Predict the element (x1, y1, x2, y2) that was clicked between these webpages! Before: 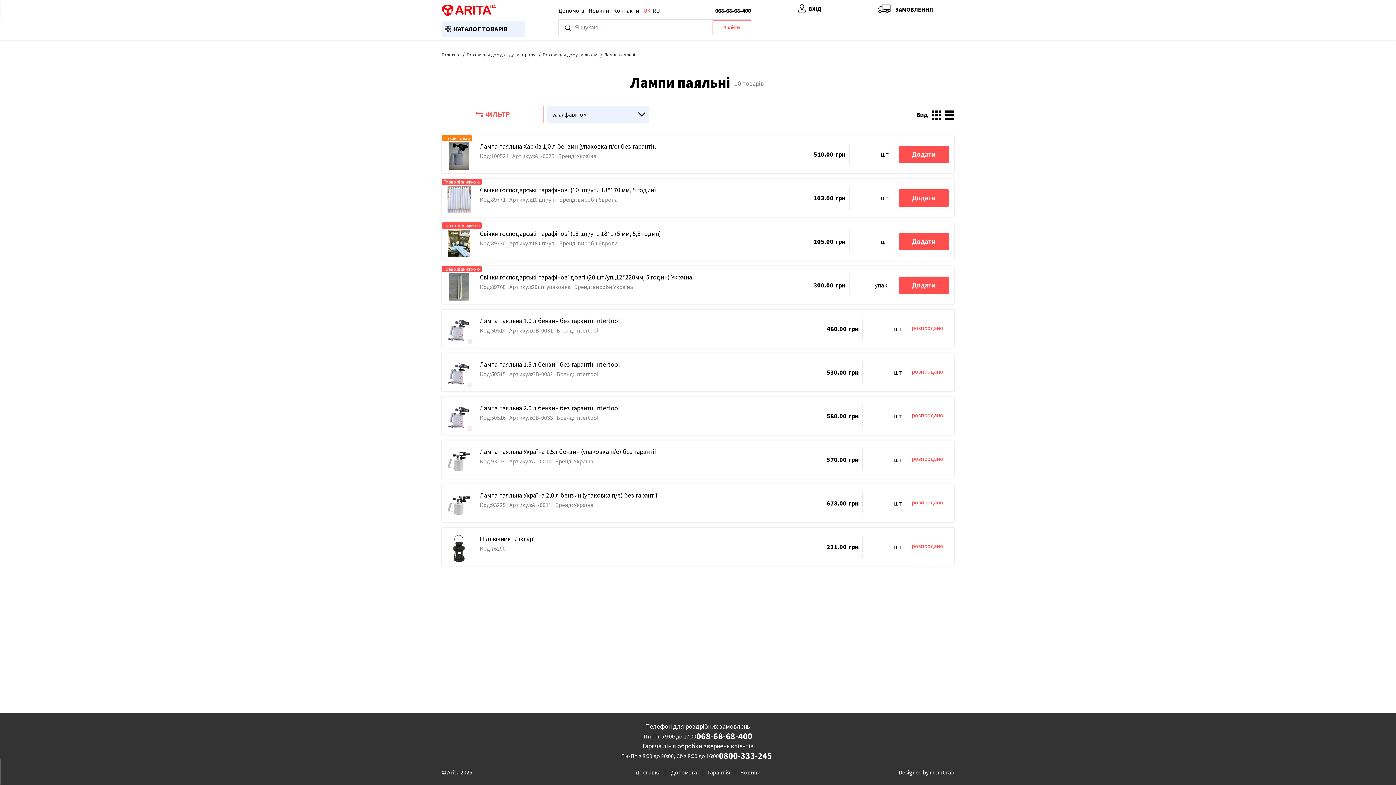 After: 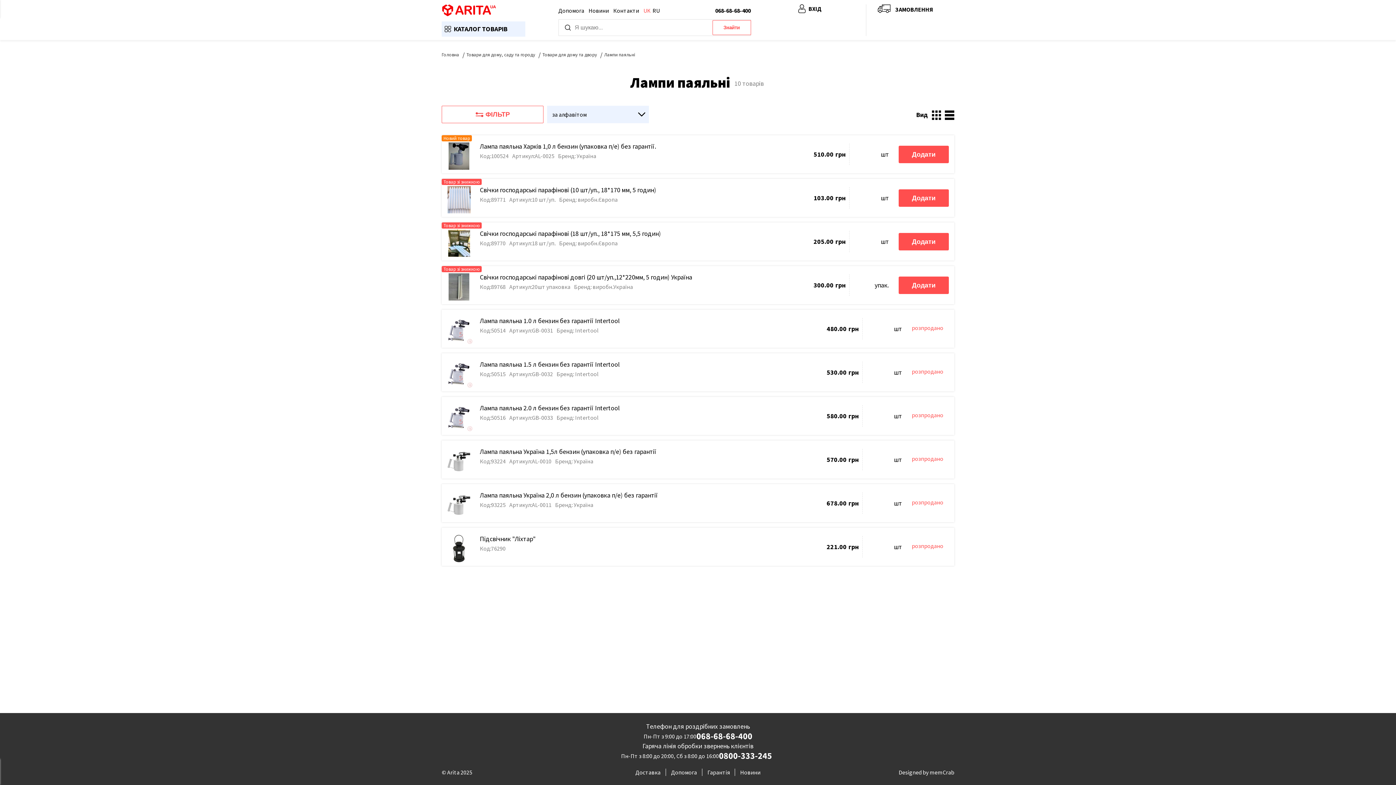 Action: bbox: (898, 769, 954, 776) label: Designed by memCrab